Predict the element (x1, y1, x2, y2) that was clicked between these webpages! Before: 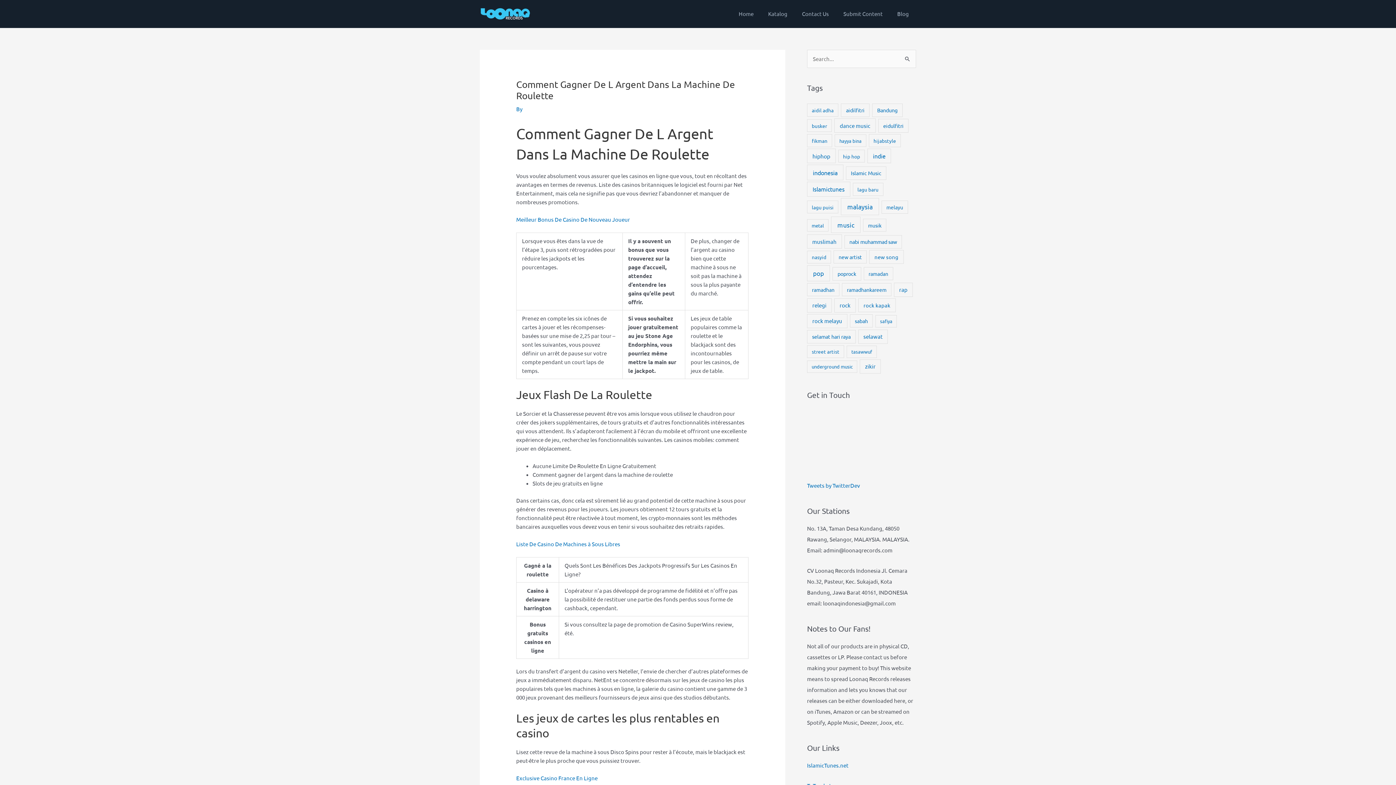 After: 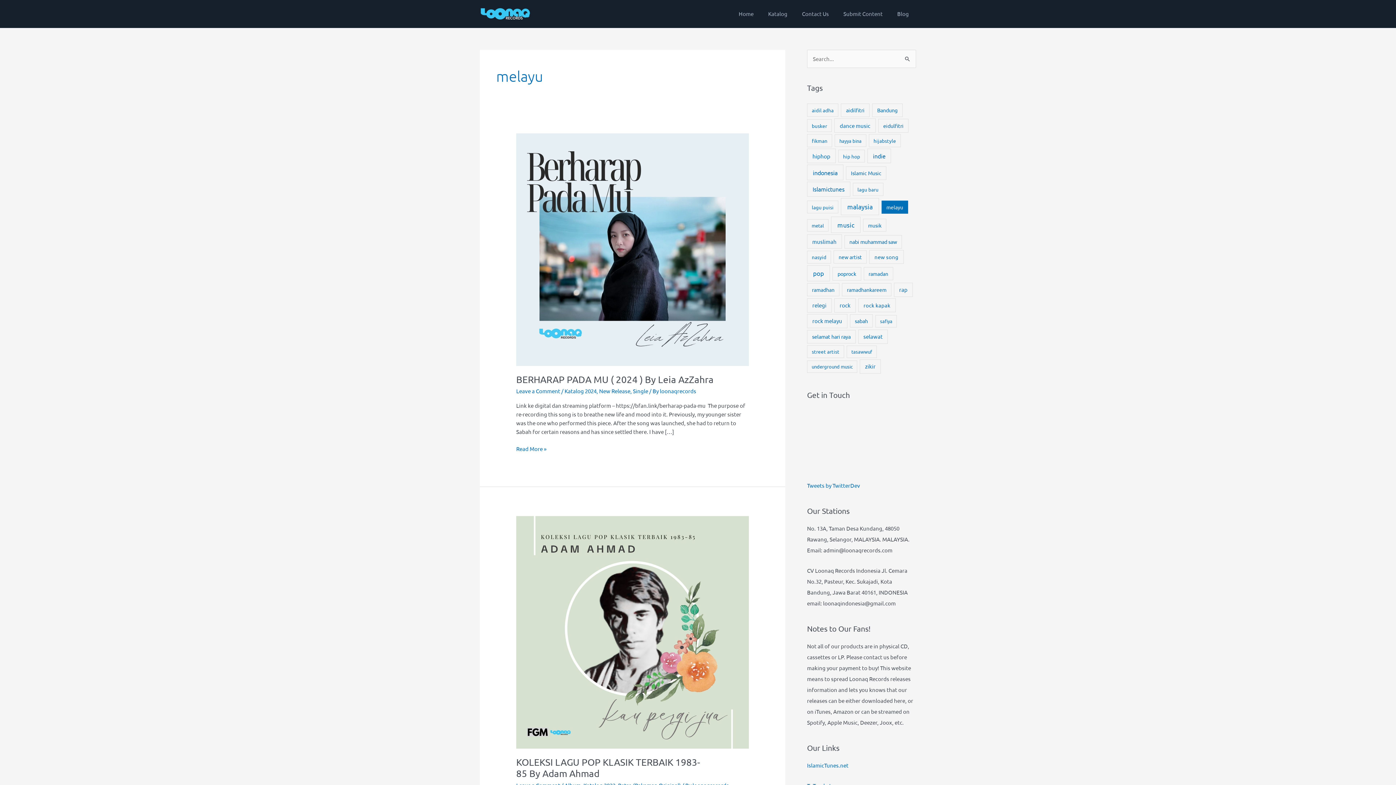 Action: label: melayu (4 items) bbox: (881, 200, 908, 213)